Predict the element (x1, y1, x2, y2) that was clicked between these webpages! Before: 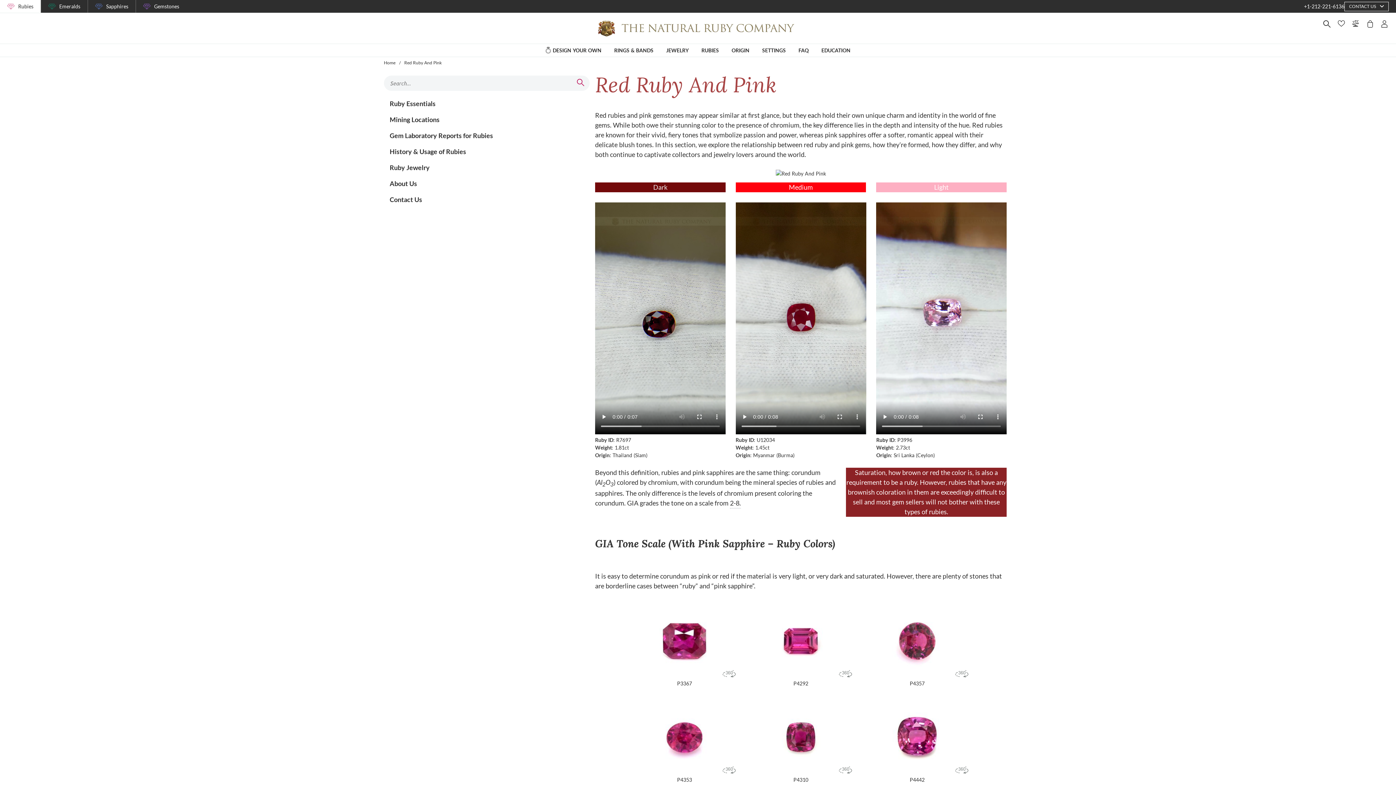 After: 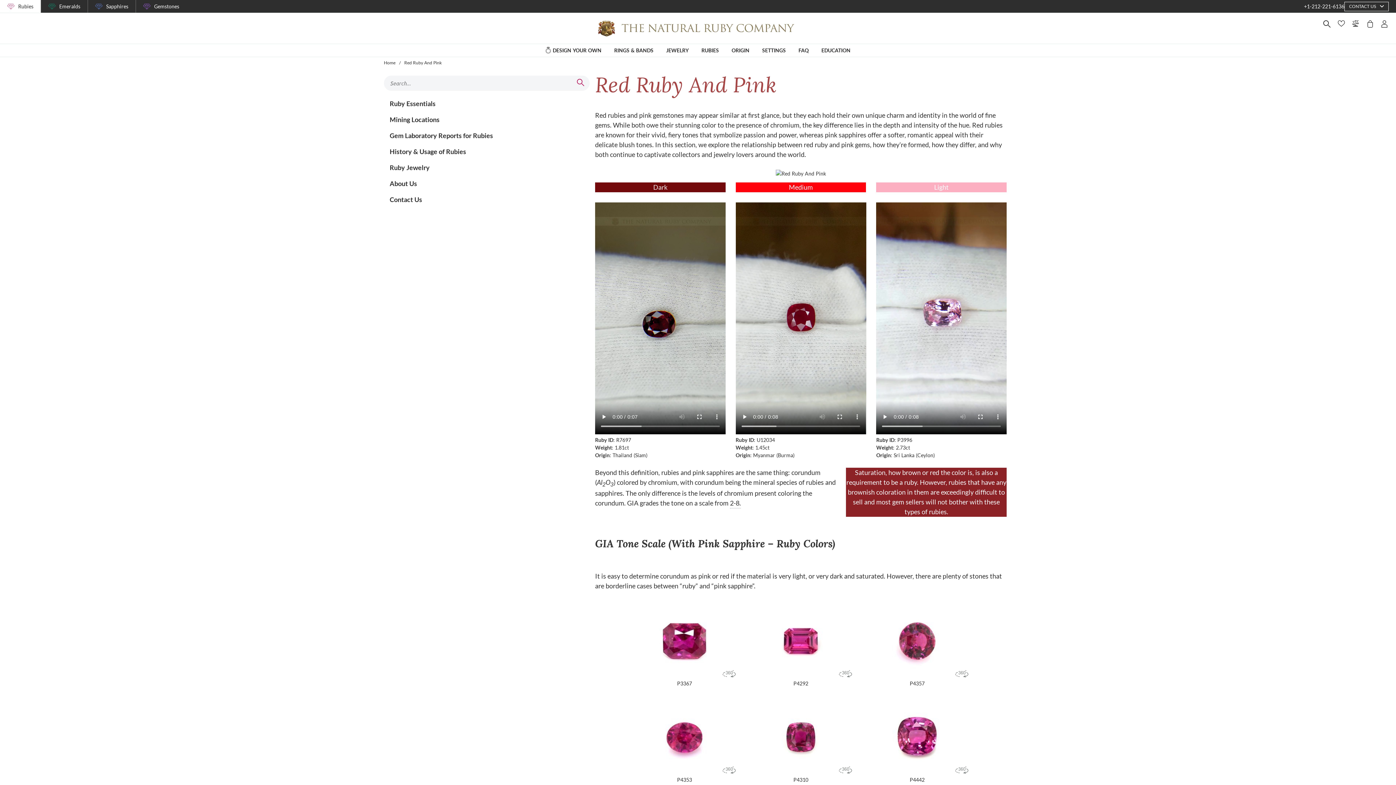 Action: bbox: (59, 2, 80, 10) label: Emeralds